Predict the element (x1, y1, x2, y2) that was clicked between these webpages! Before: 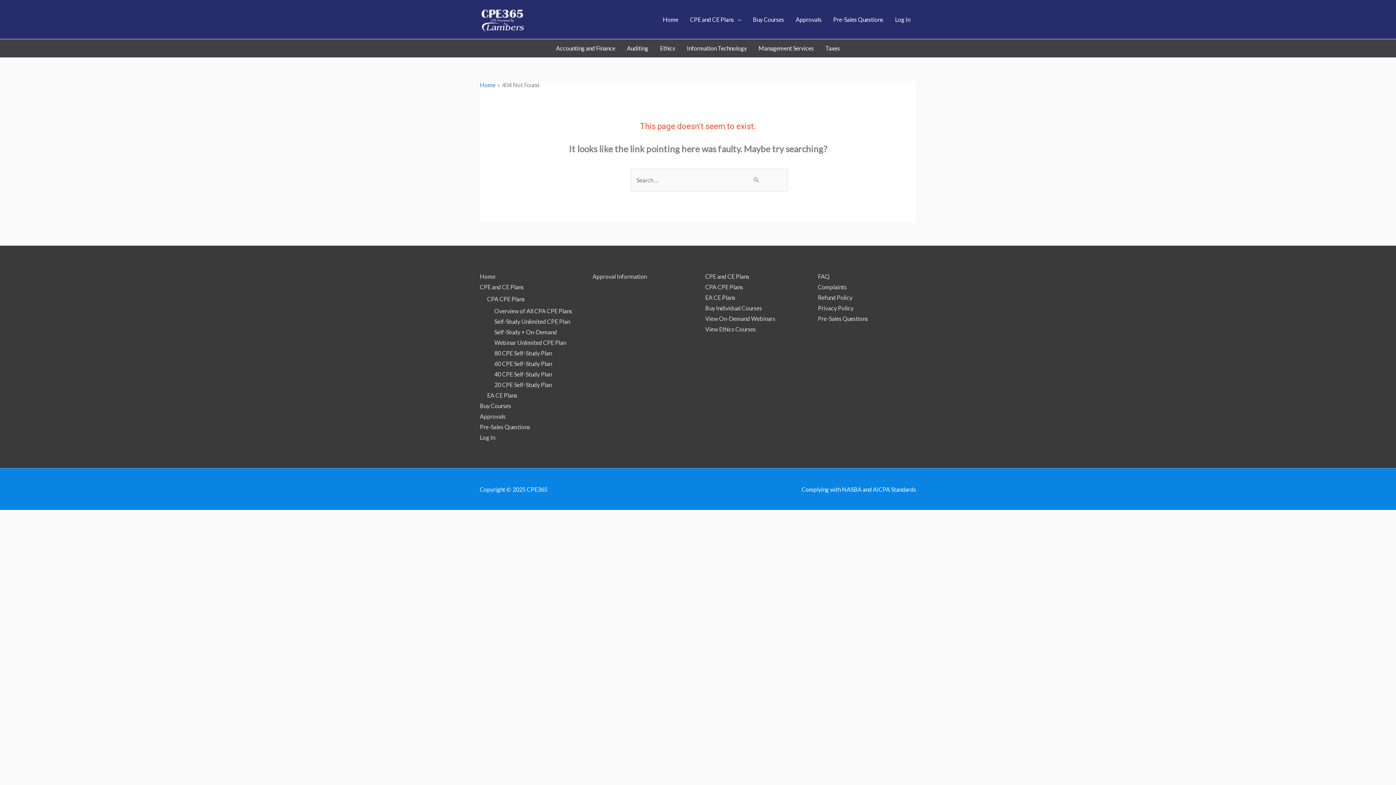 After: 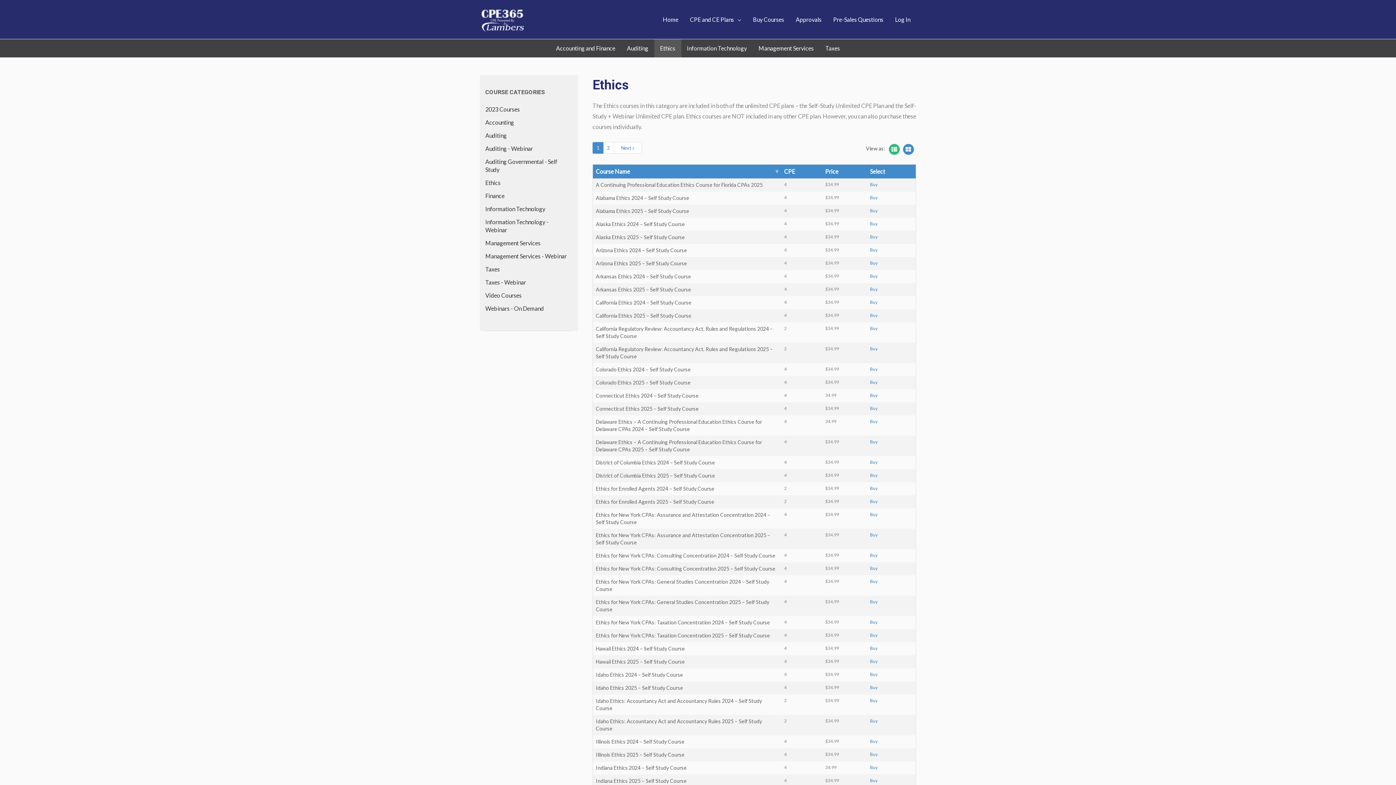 Action: bbox: (705, 325, 756, 332) label: View Ethics Courses